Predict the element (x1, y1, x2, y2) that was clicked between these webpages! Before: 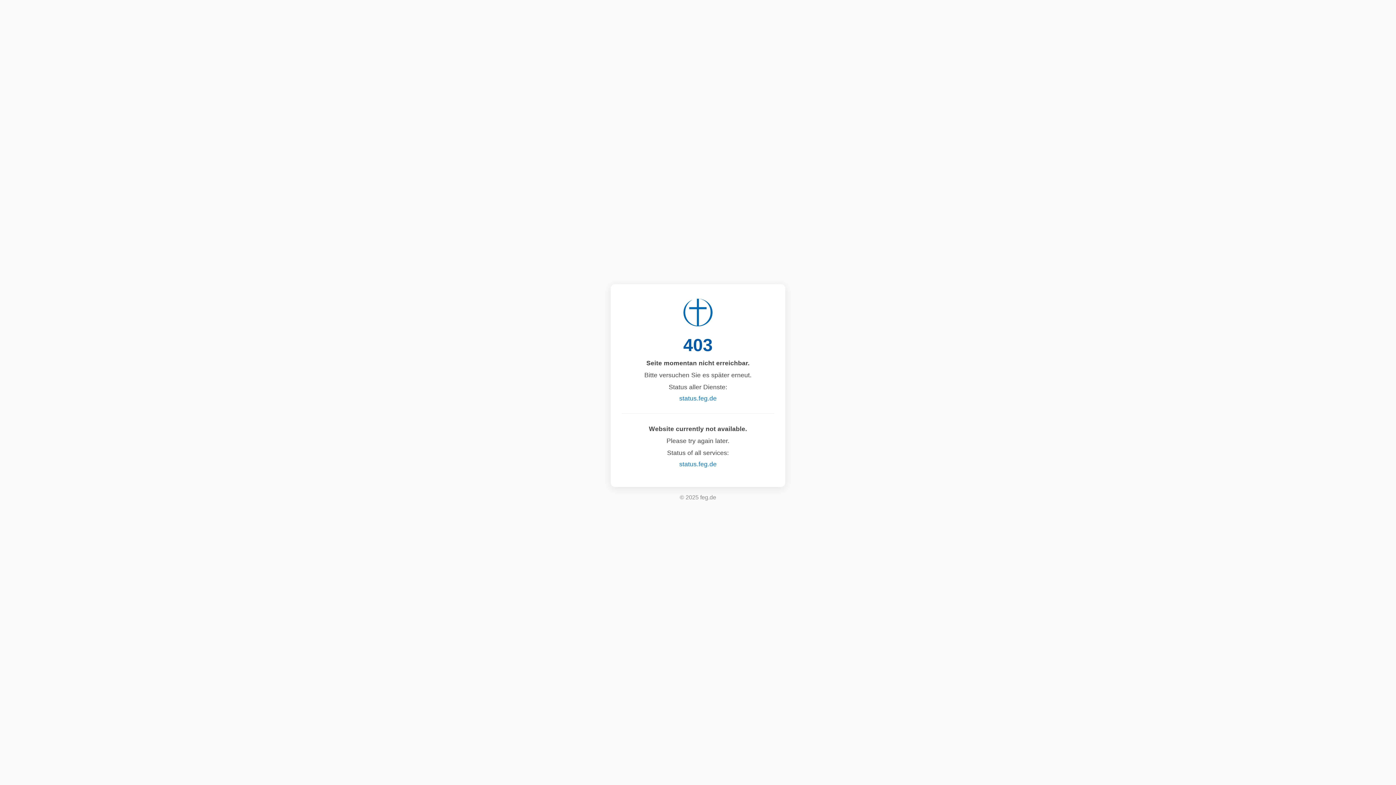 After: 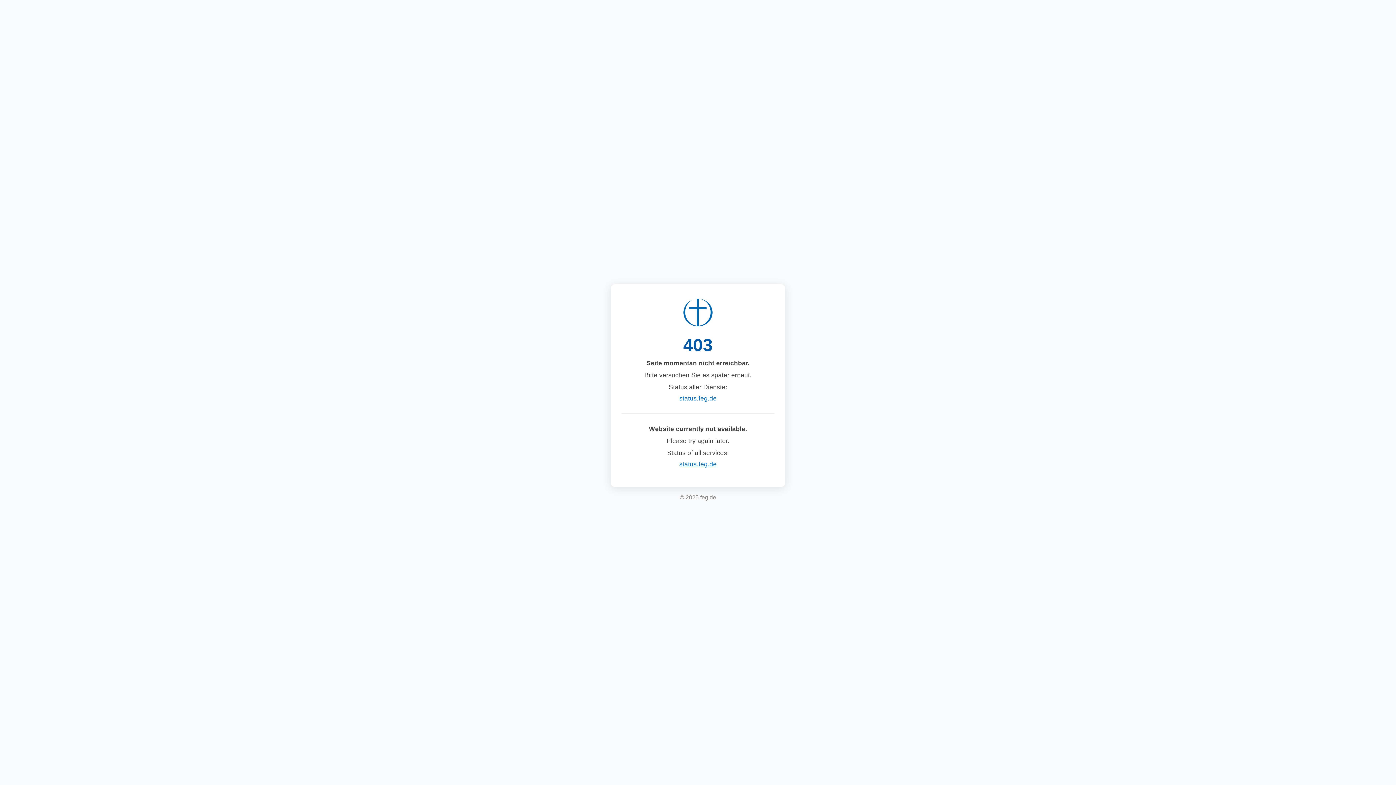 Action: bbox: (679, 460, 716, 468) label: status.feg.de